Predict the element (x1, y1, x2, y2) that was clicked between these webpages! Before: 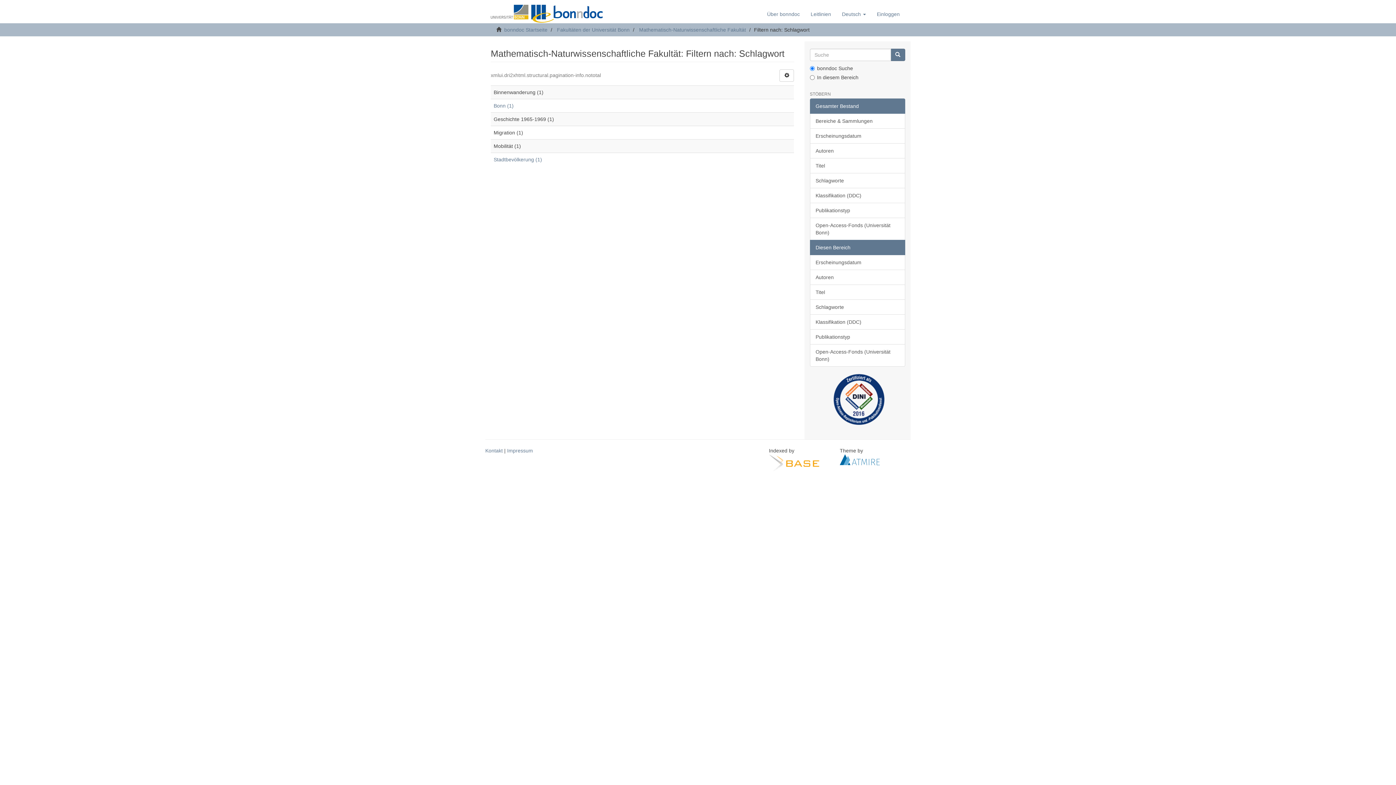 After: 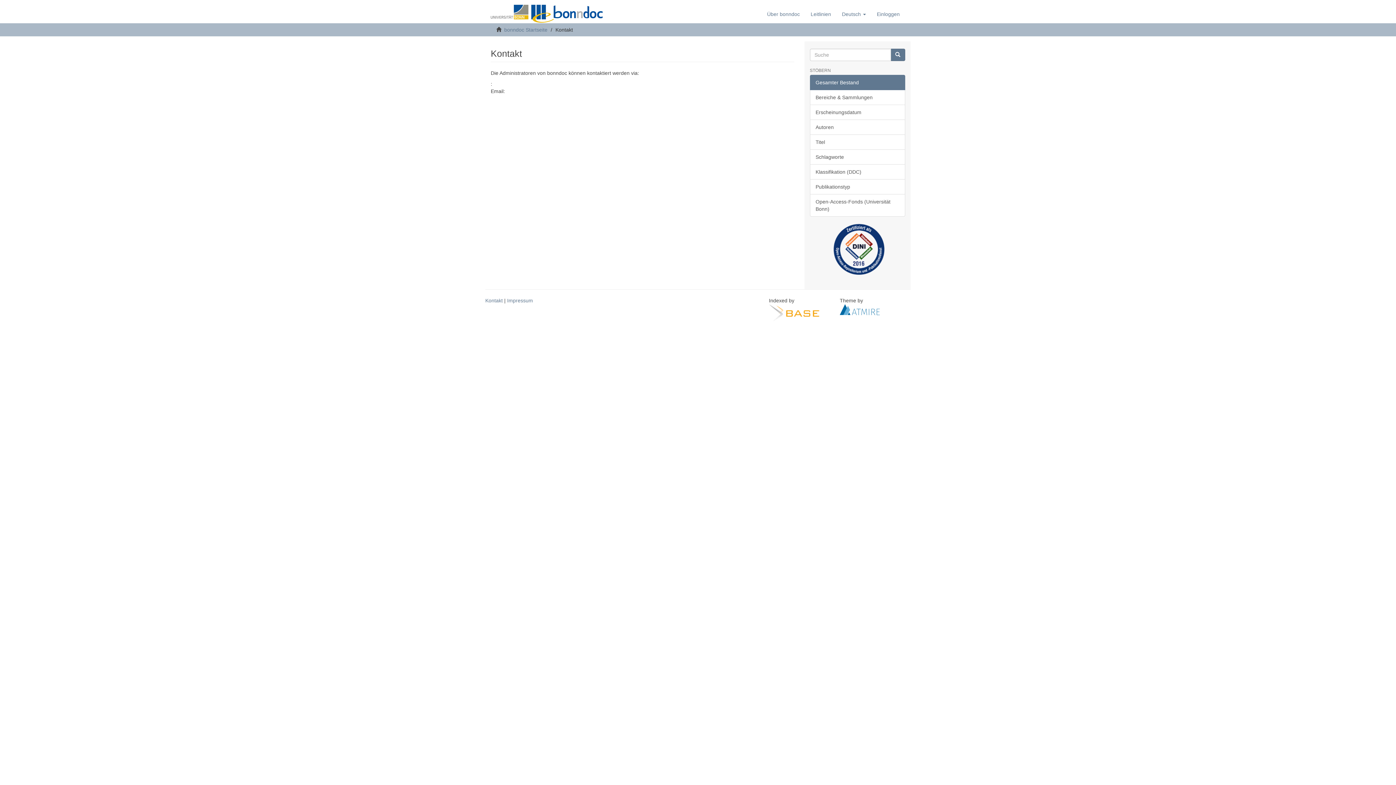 Action: bbox: (485, 448, 502, 453) label: Kontakt